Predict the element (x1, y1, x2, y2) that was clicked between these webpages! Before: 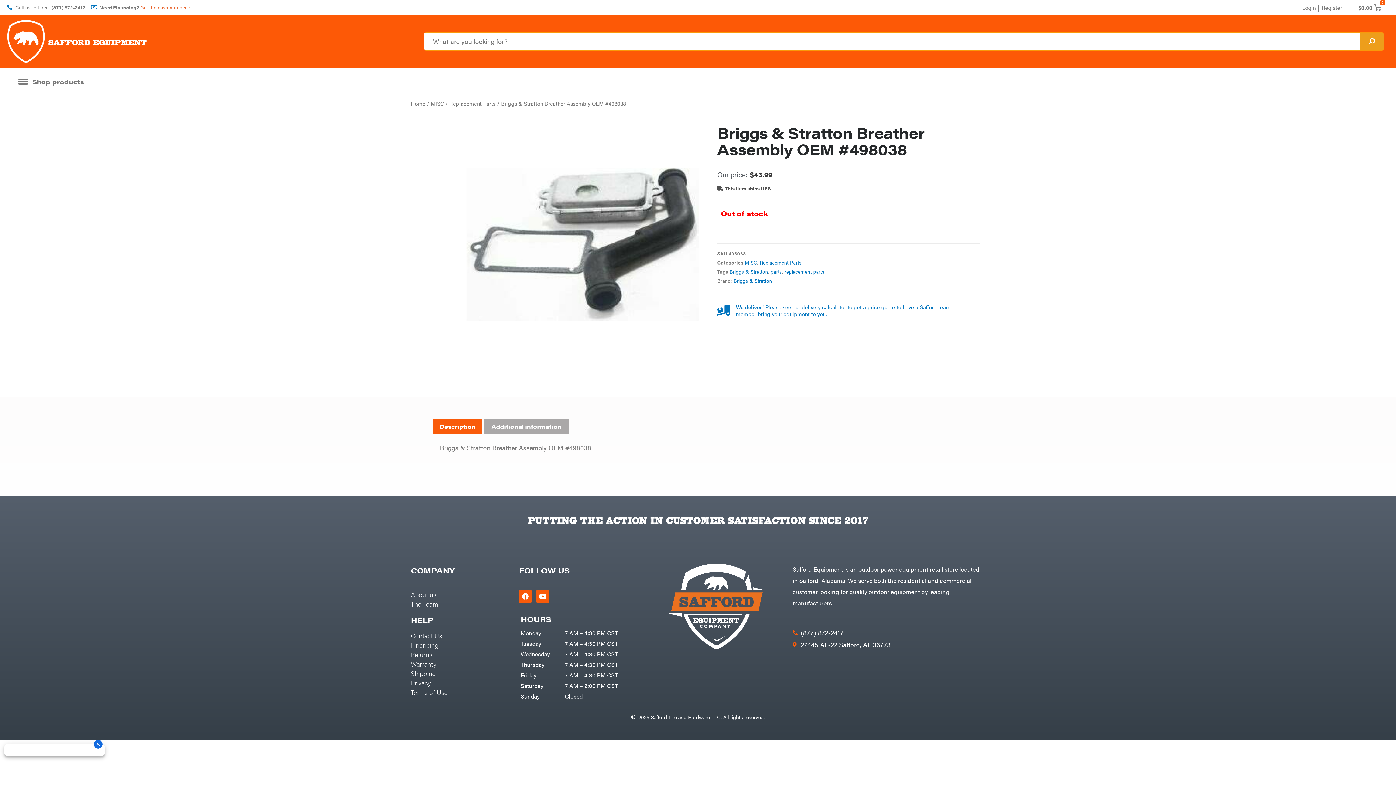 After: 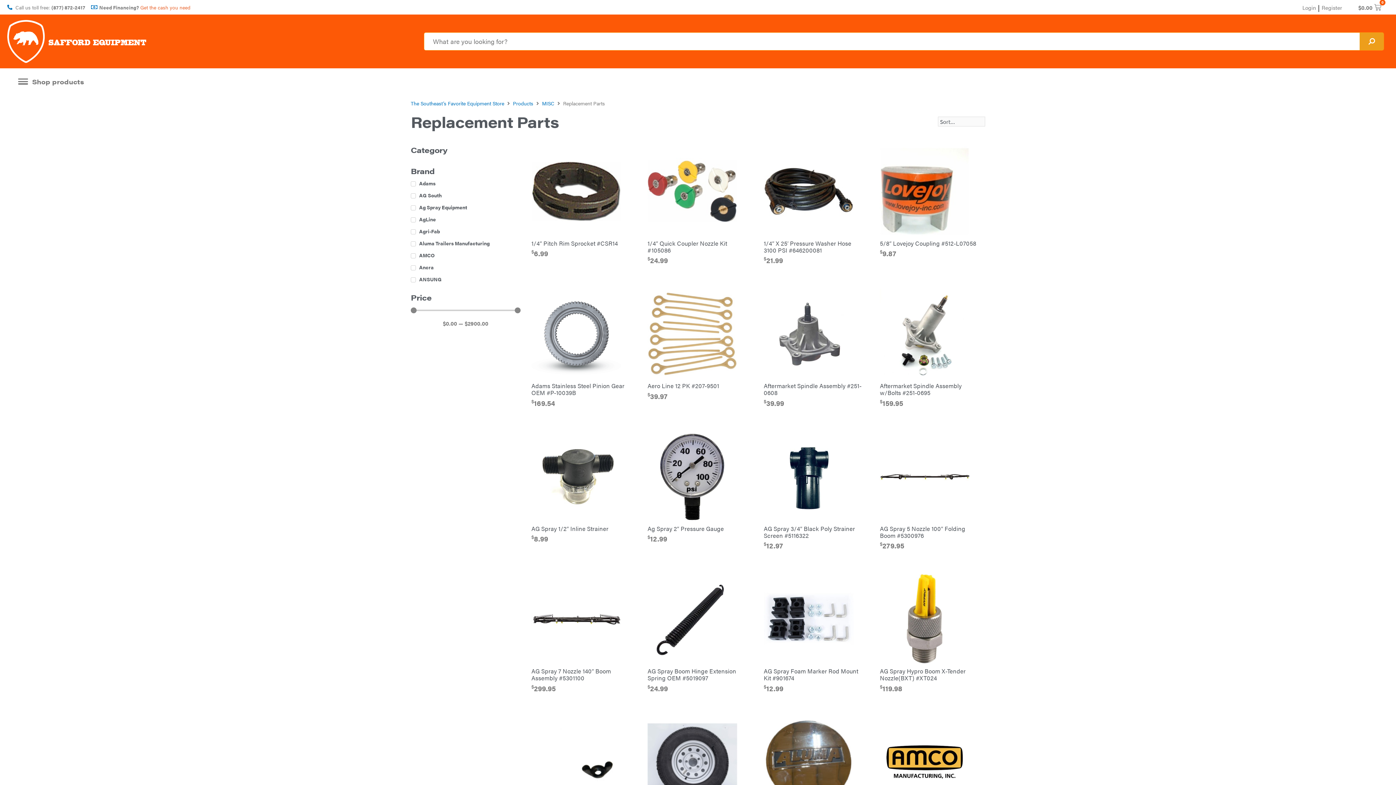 Action: bbox: (449, 99, 495, 107) label: Replacement Parts